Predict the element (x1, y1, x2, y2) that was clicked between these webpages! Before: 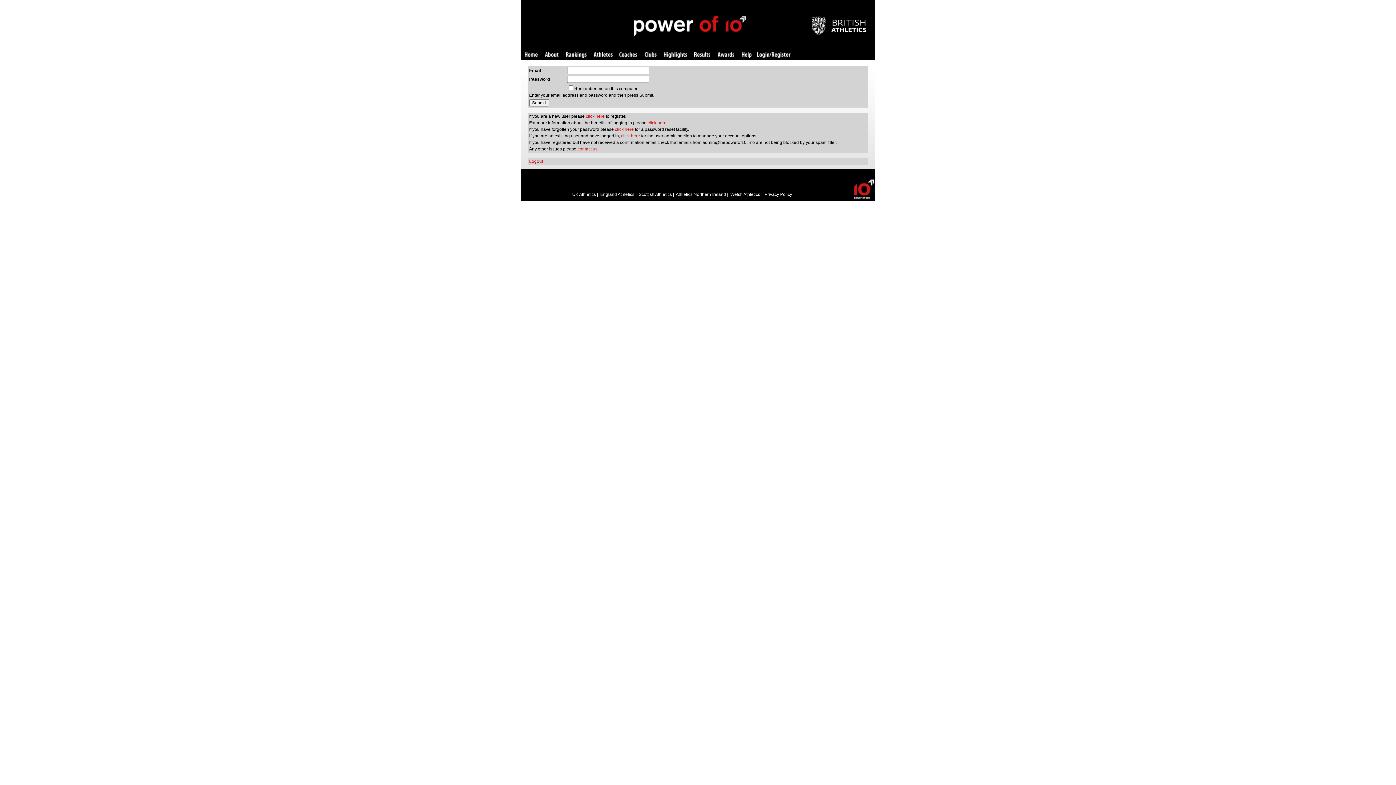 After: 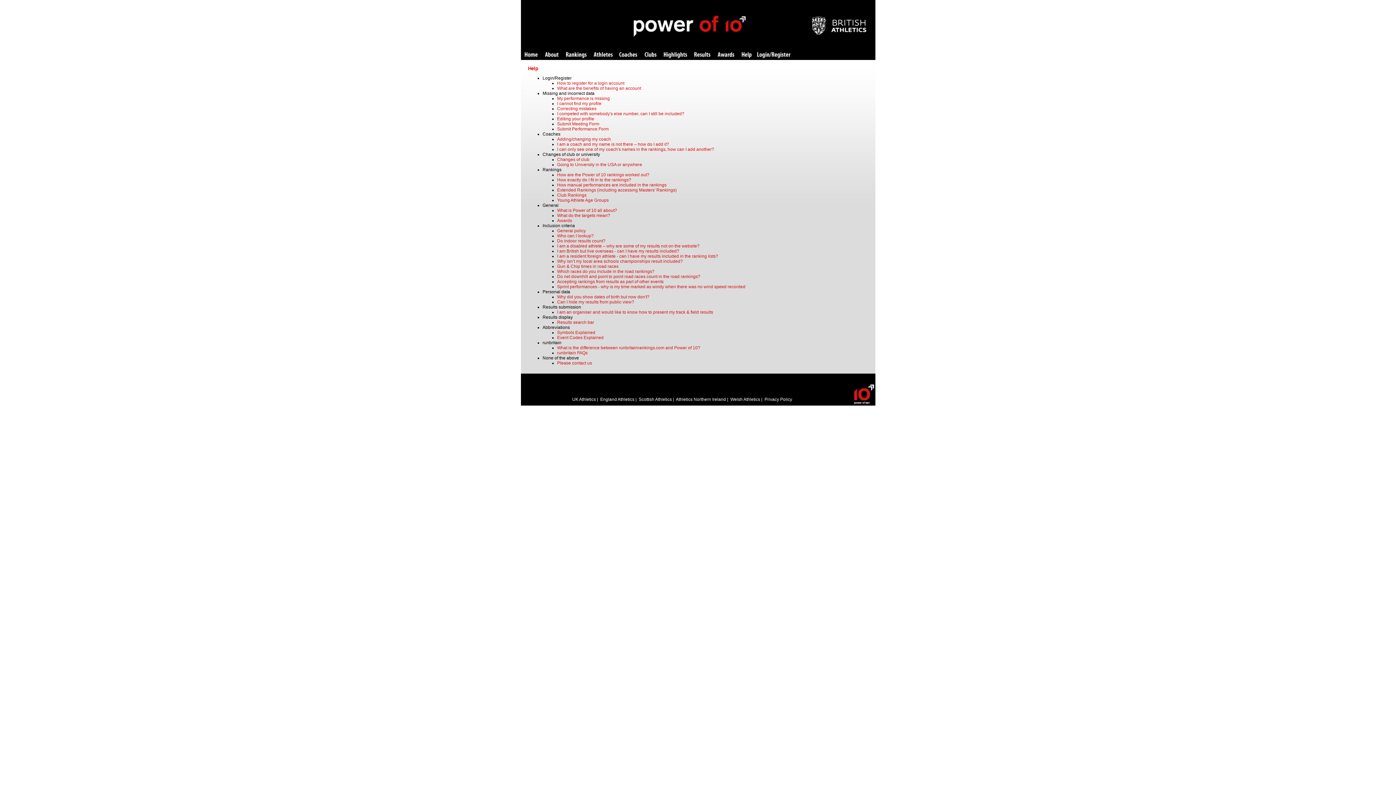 Action: label: Help bbox: (741, 52, 751, 58)